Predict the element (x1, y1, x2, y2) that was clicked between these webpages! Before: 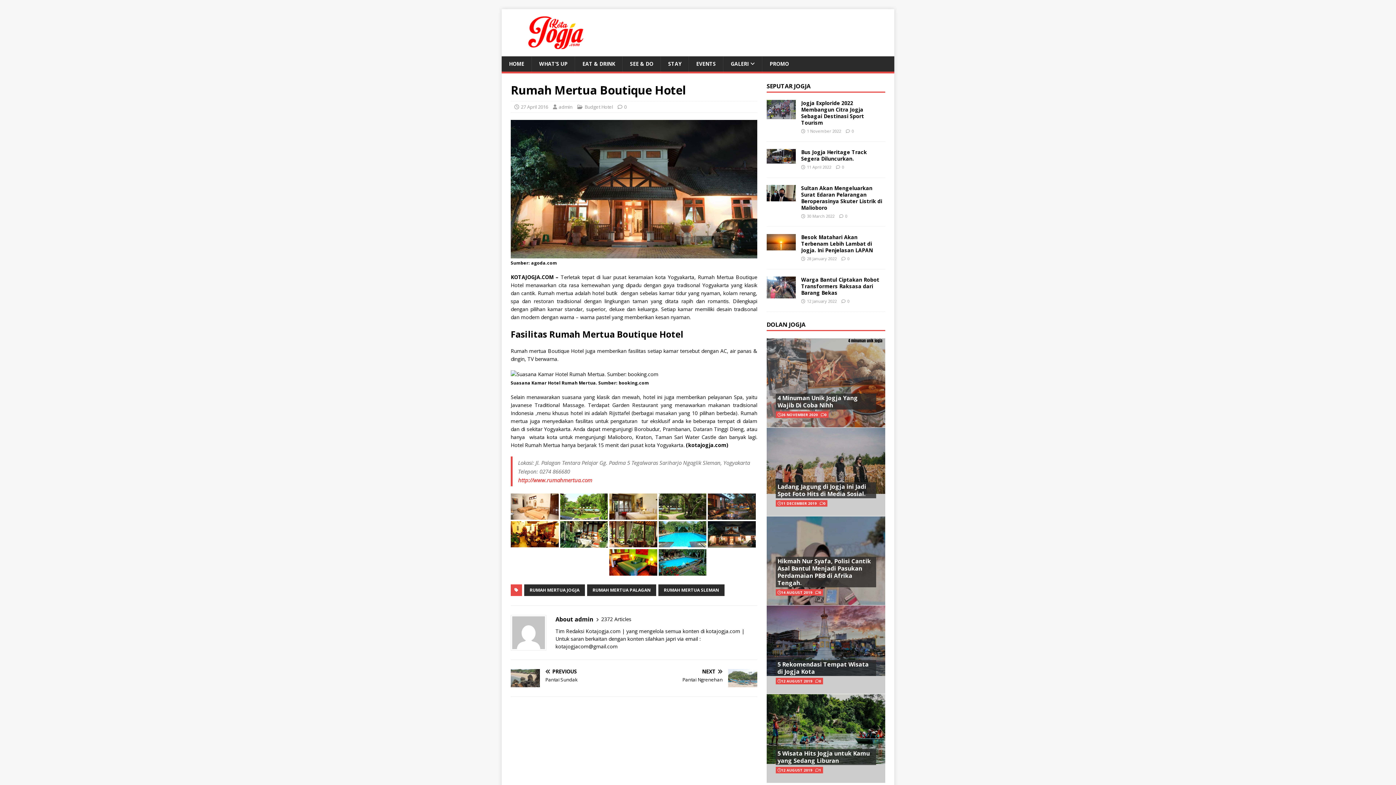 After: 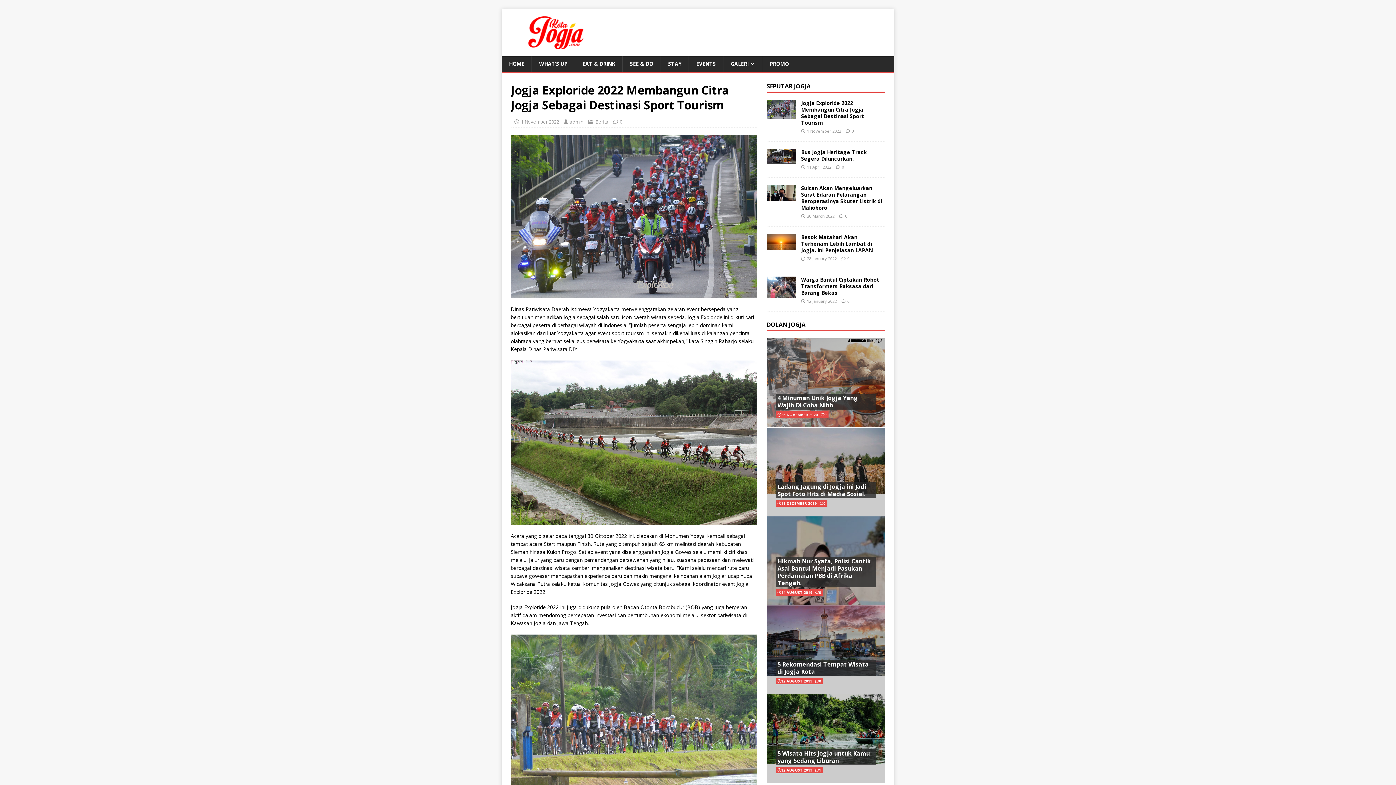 Action: label: Jogja Exploride 2022 Membangun Citra Jogja Sebagai Destinasi Sport Tourism bbox: (801, 99, 864, 126)